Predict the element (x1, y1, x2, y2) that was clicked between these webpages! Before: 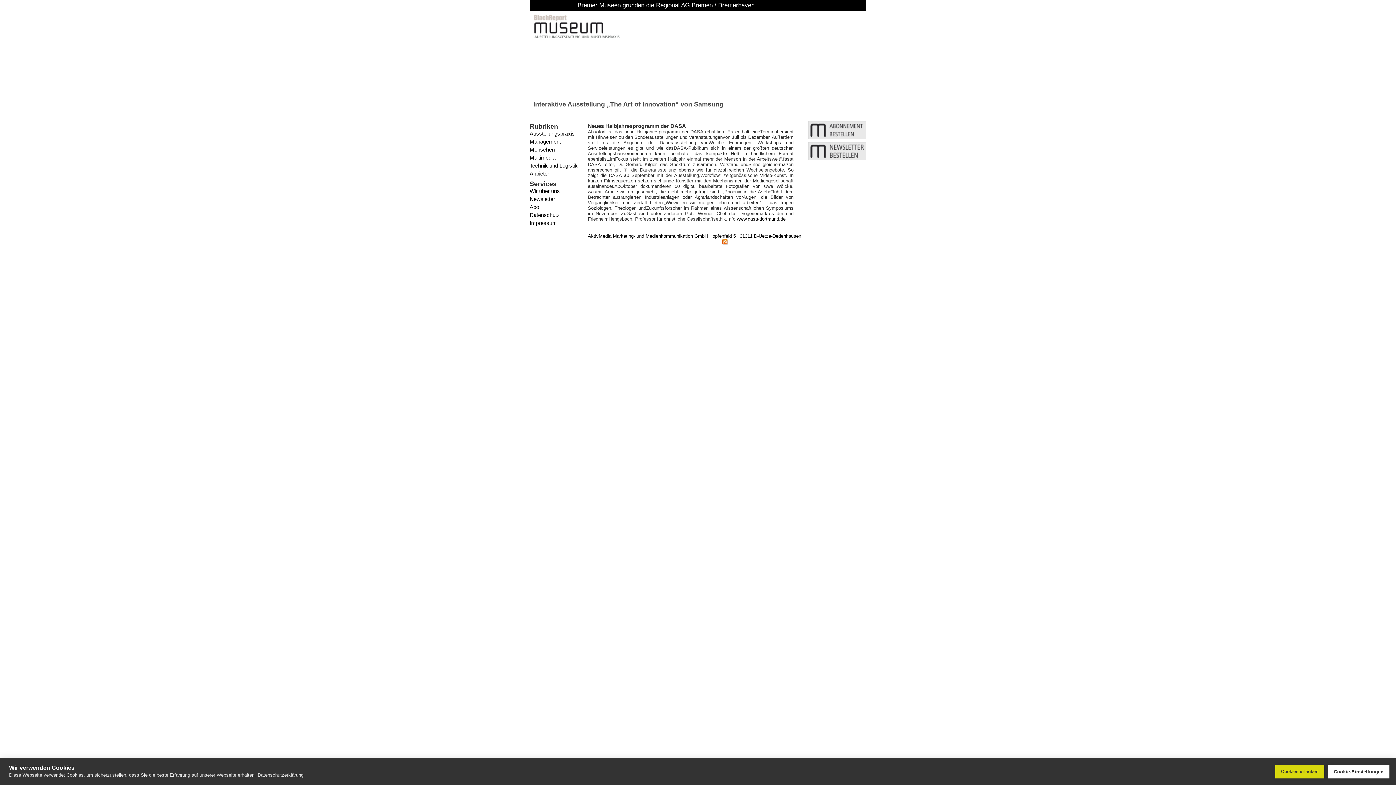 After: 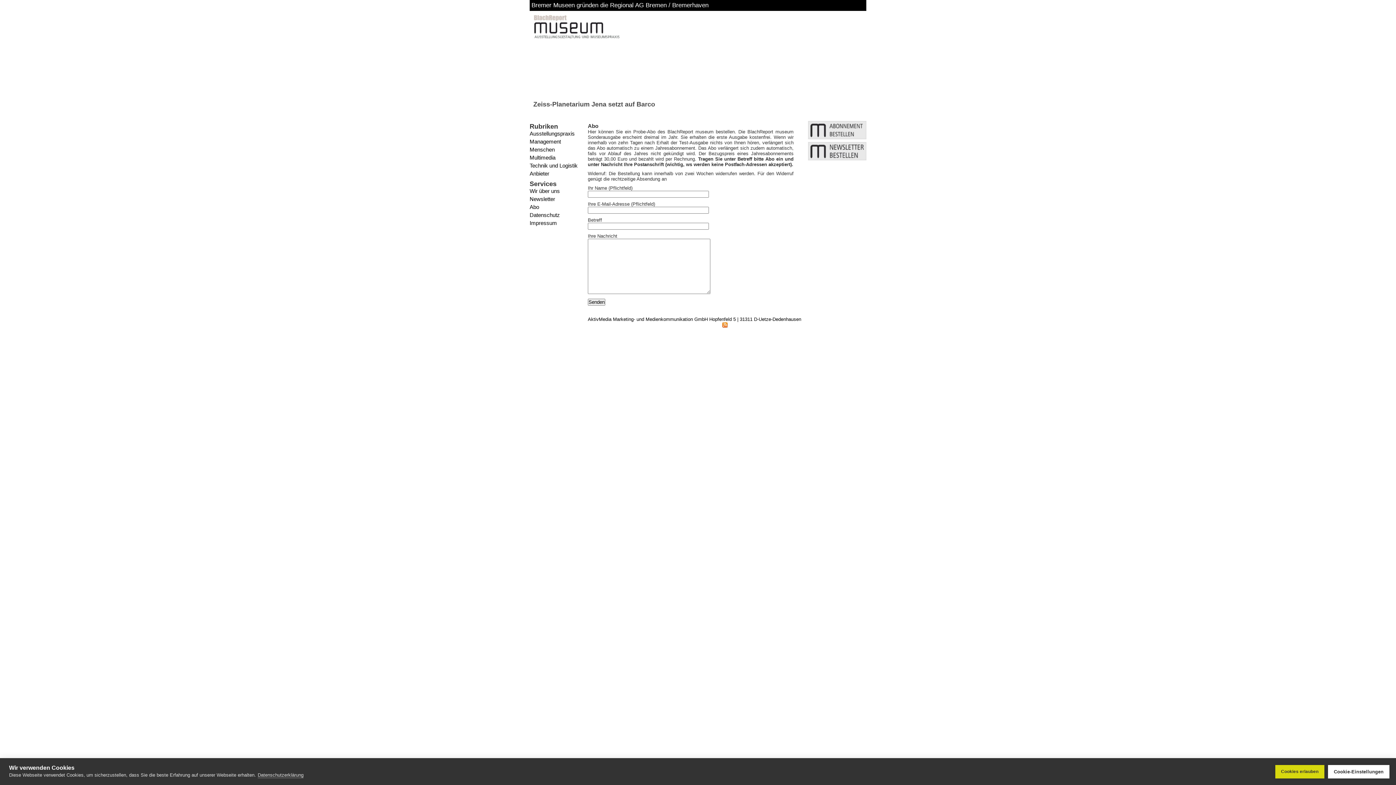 Action: bbox: (808, 134, 866, 140)